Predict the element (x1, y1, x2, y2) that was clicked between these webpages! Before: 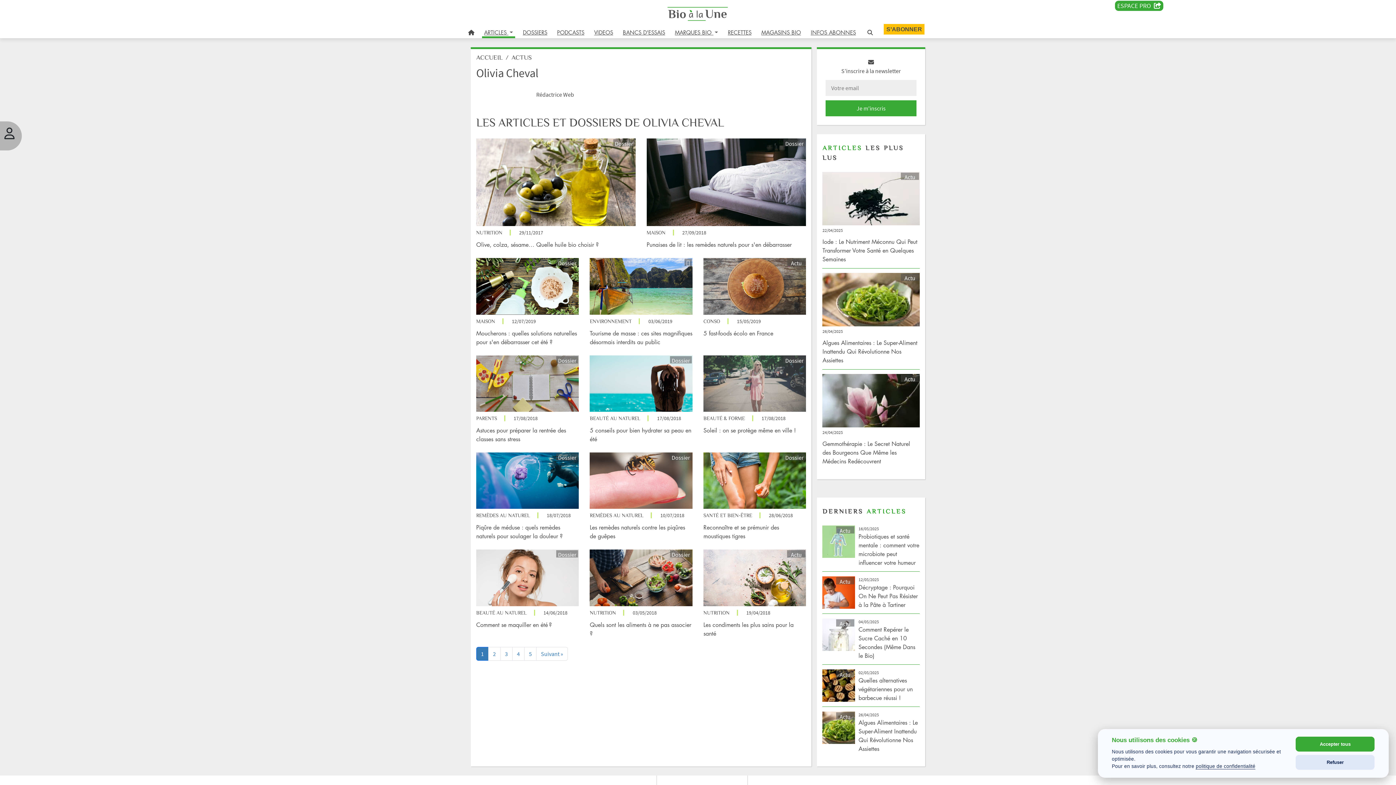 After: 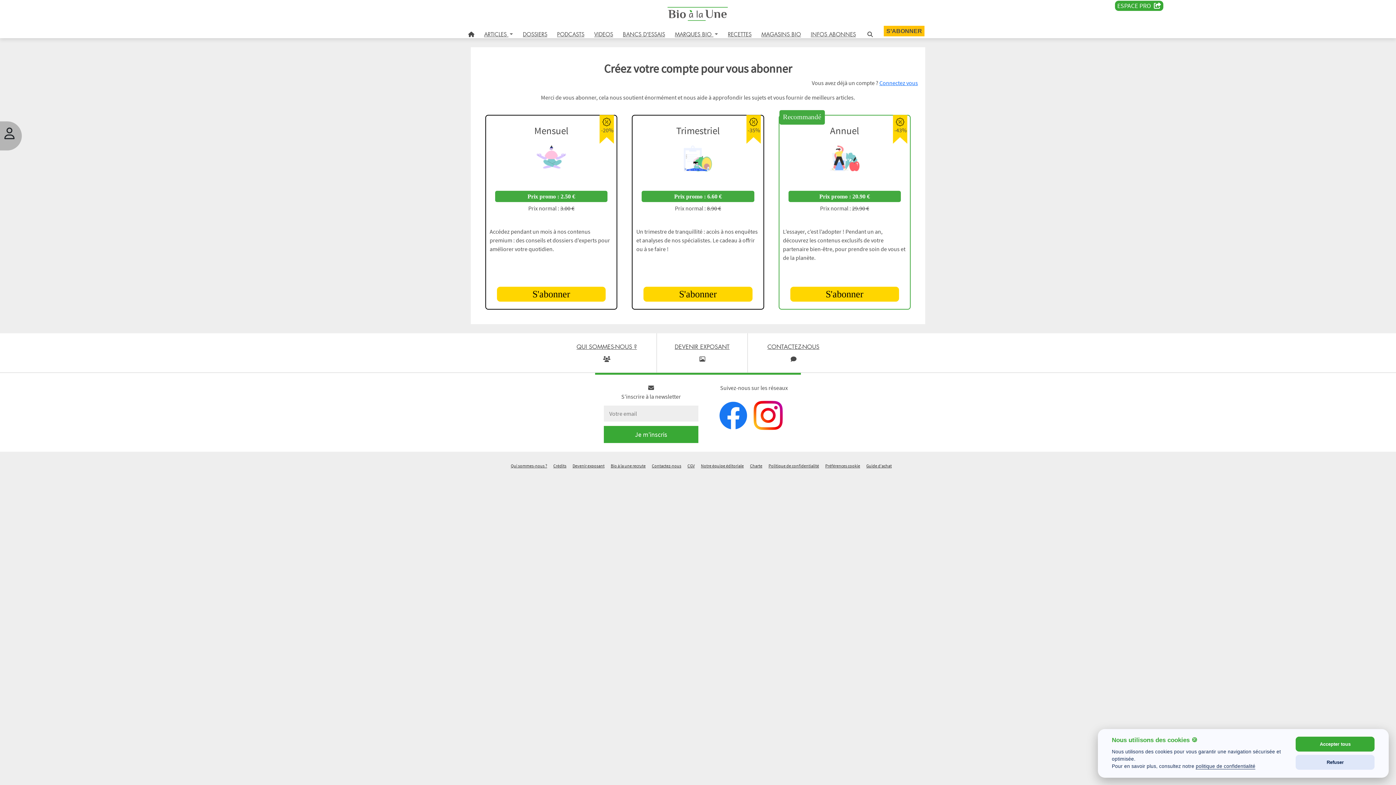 Action: bbox: (884, 24, 924, 34) label: S’ABONNER